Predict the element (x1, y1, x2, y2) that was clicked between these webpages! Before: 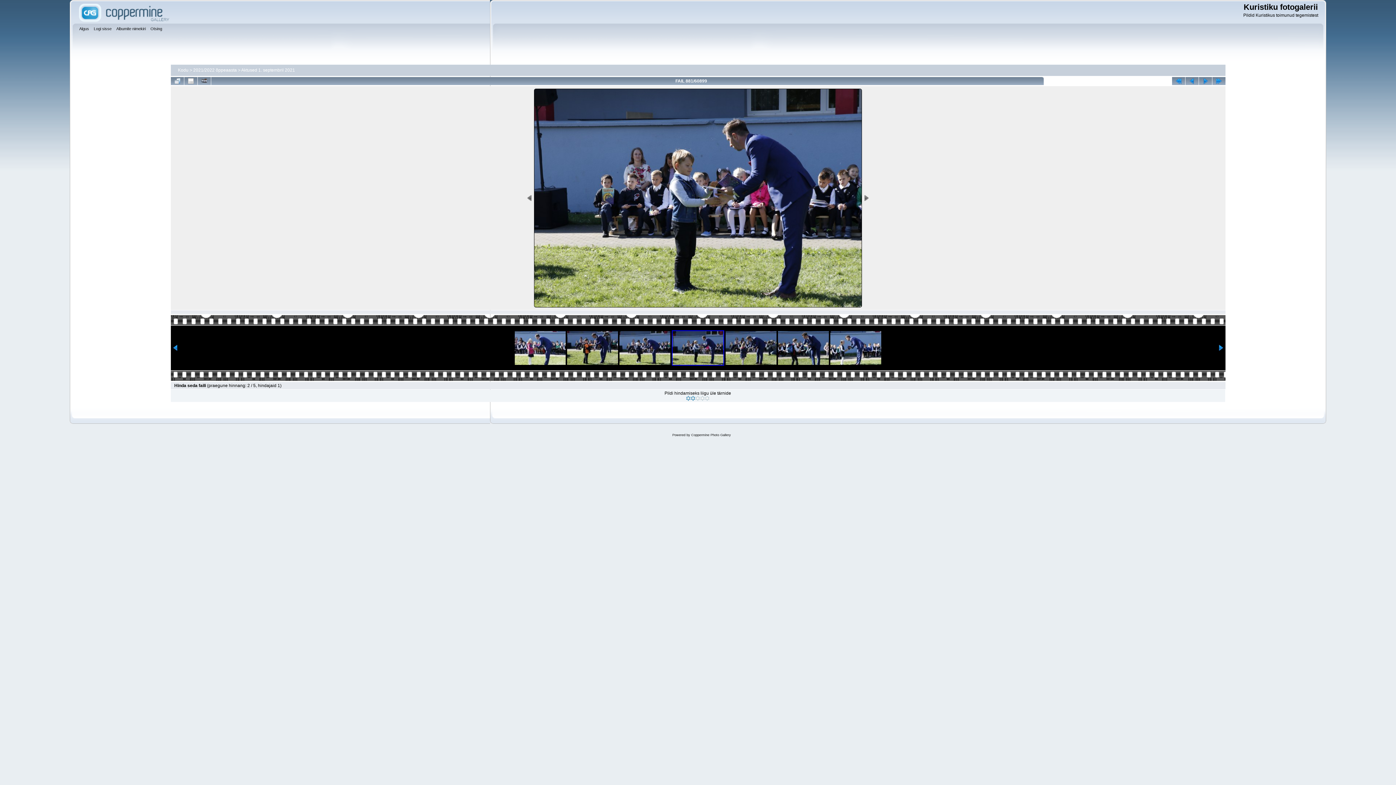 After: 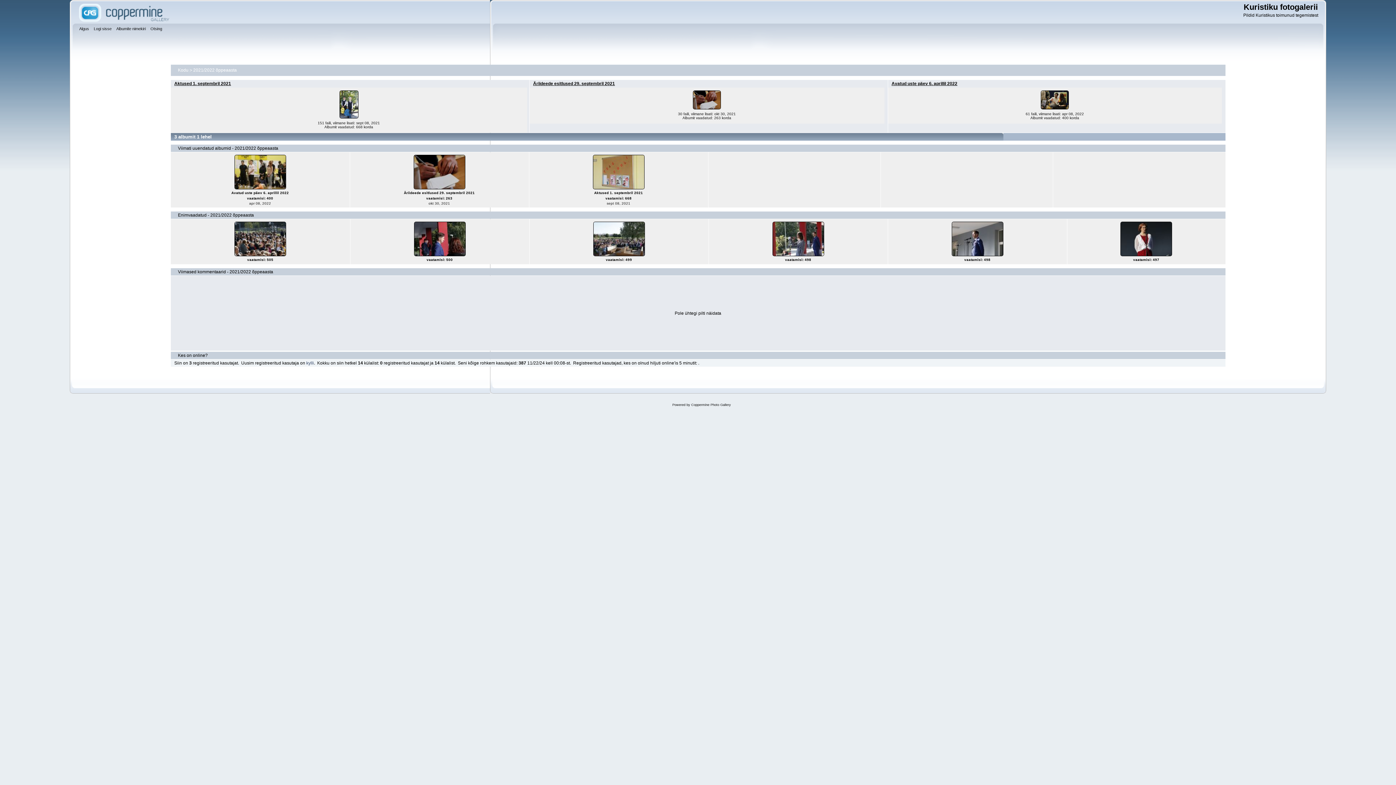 Action: bbox: (193, 67, 236, 72) label: 2021/2022 õppeaasta